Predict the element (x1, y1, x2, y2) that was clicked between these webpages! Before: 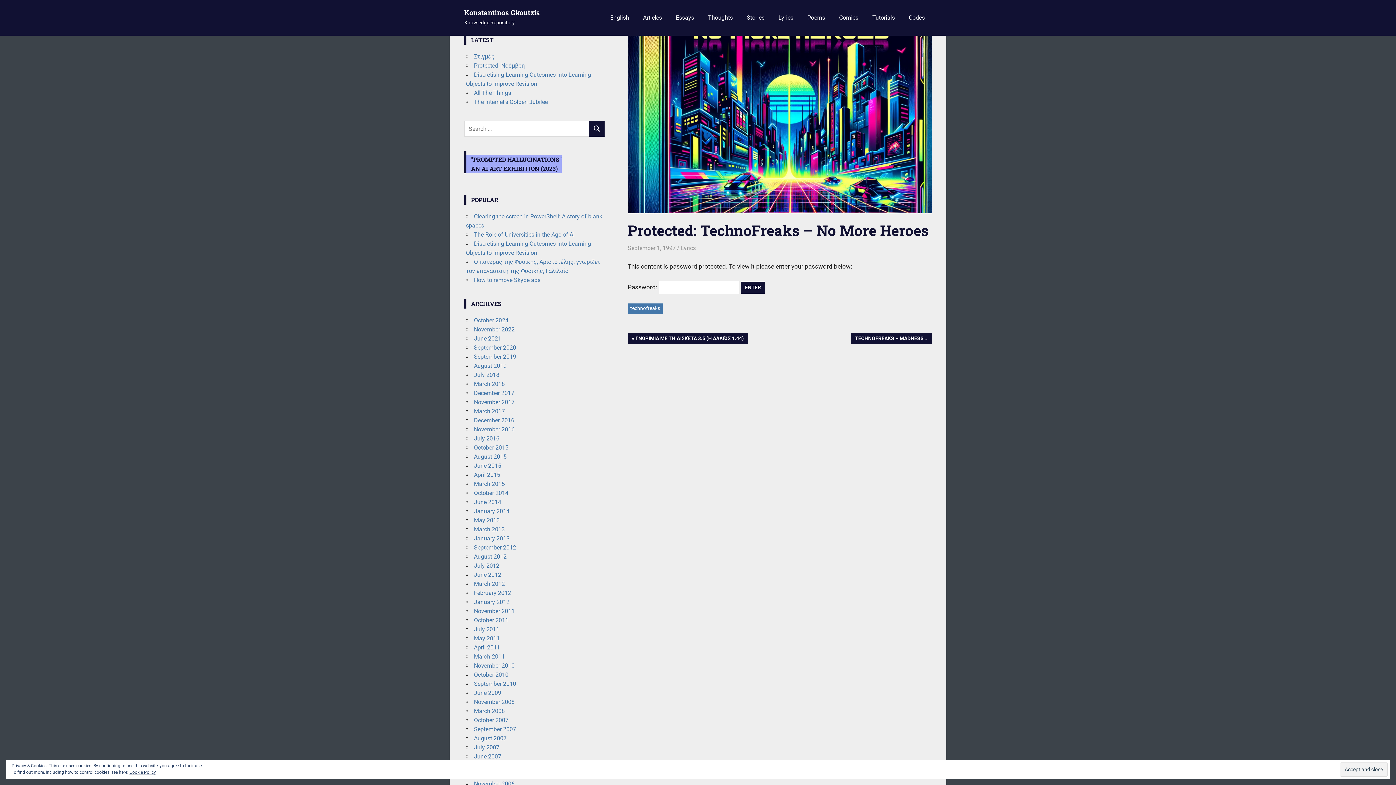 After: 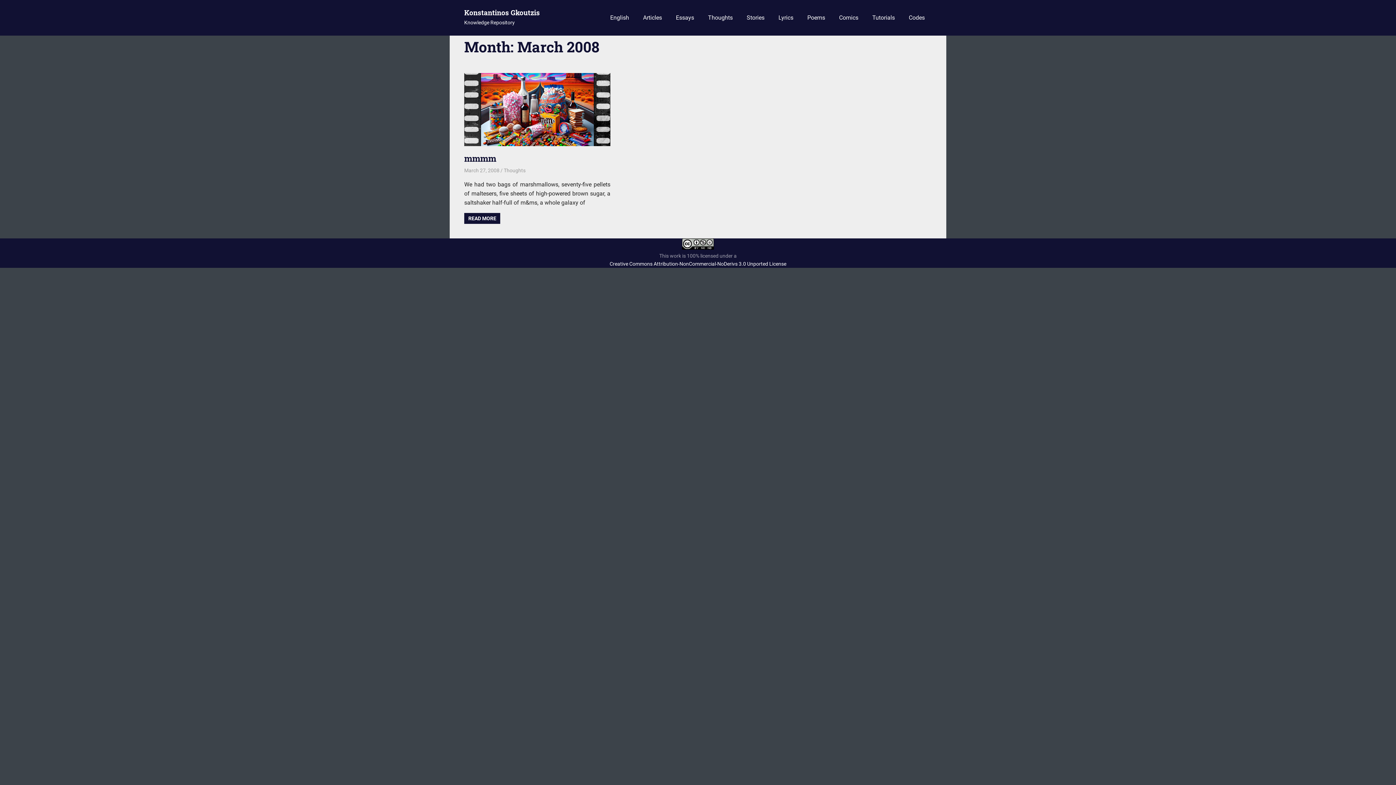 Action: label: March 2008 bbox: (474, 707, 505, 714)